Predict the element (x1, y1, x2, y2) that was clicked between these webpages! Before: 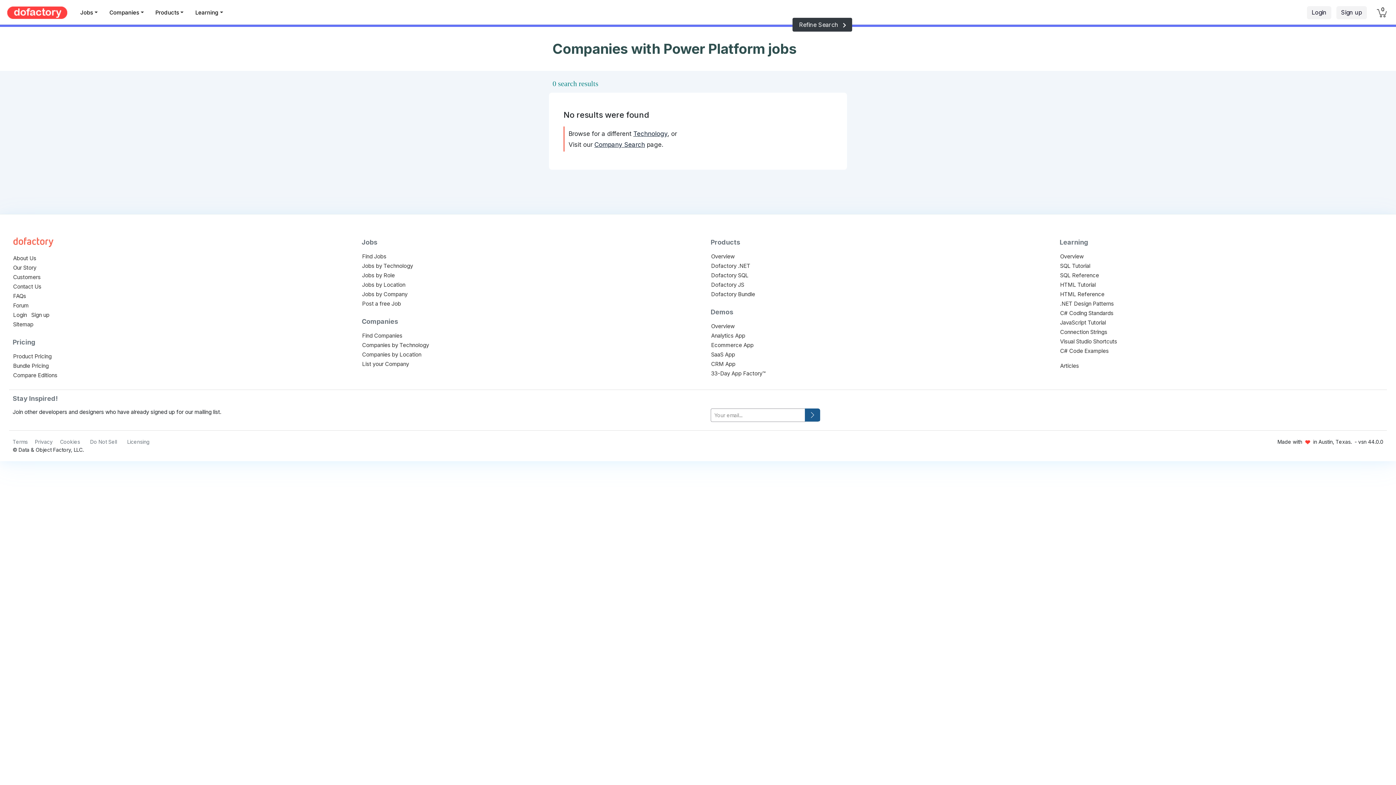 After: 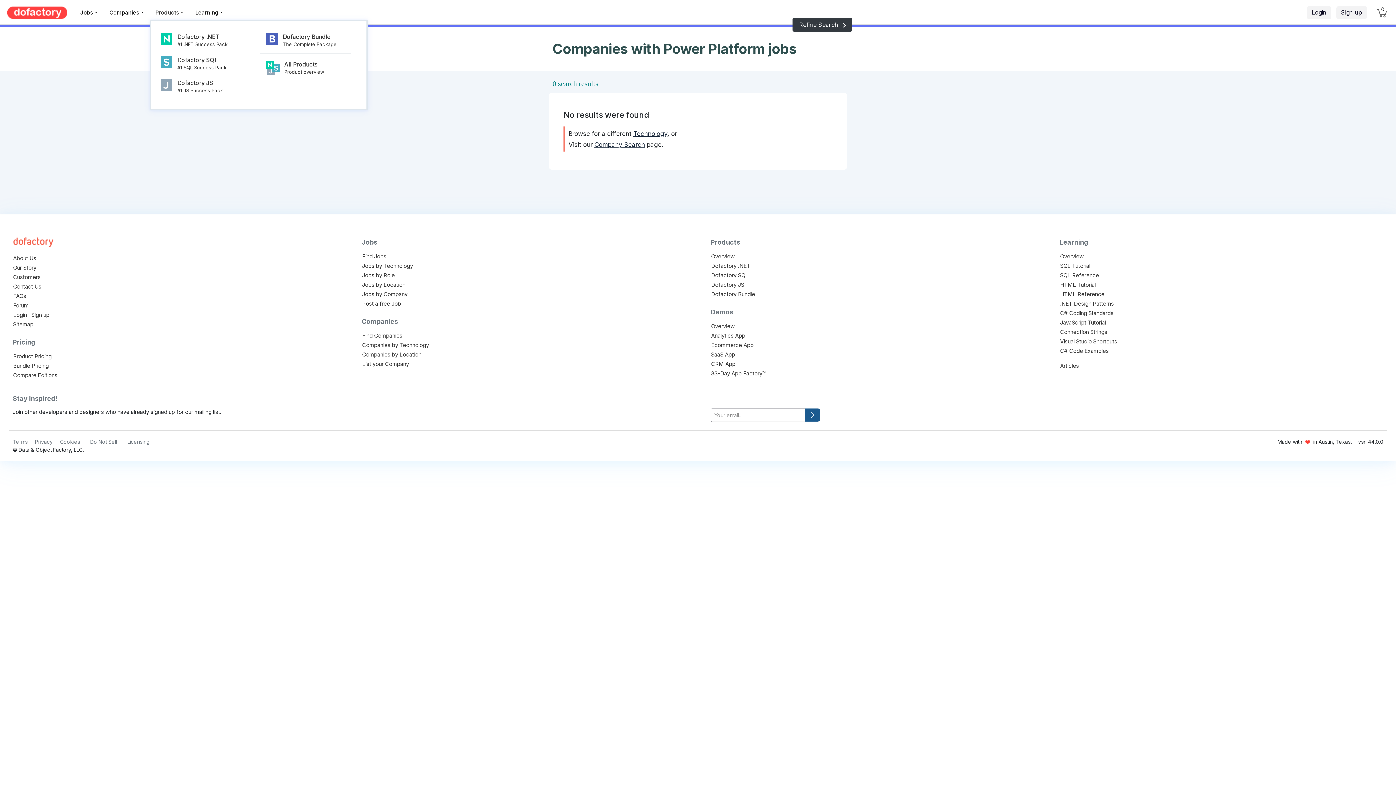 Action: bbox: (149, 5, 189, 19) label: Products